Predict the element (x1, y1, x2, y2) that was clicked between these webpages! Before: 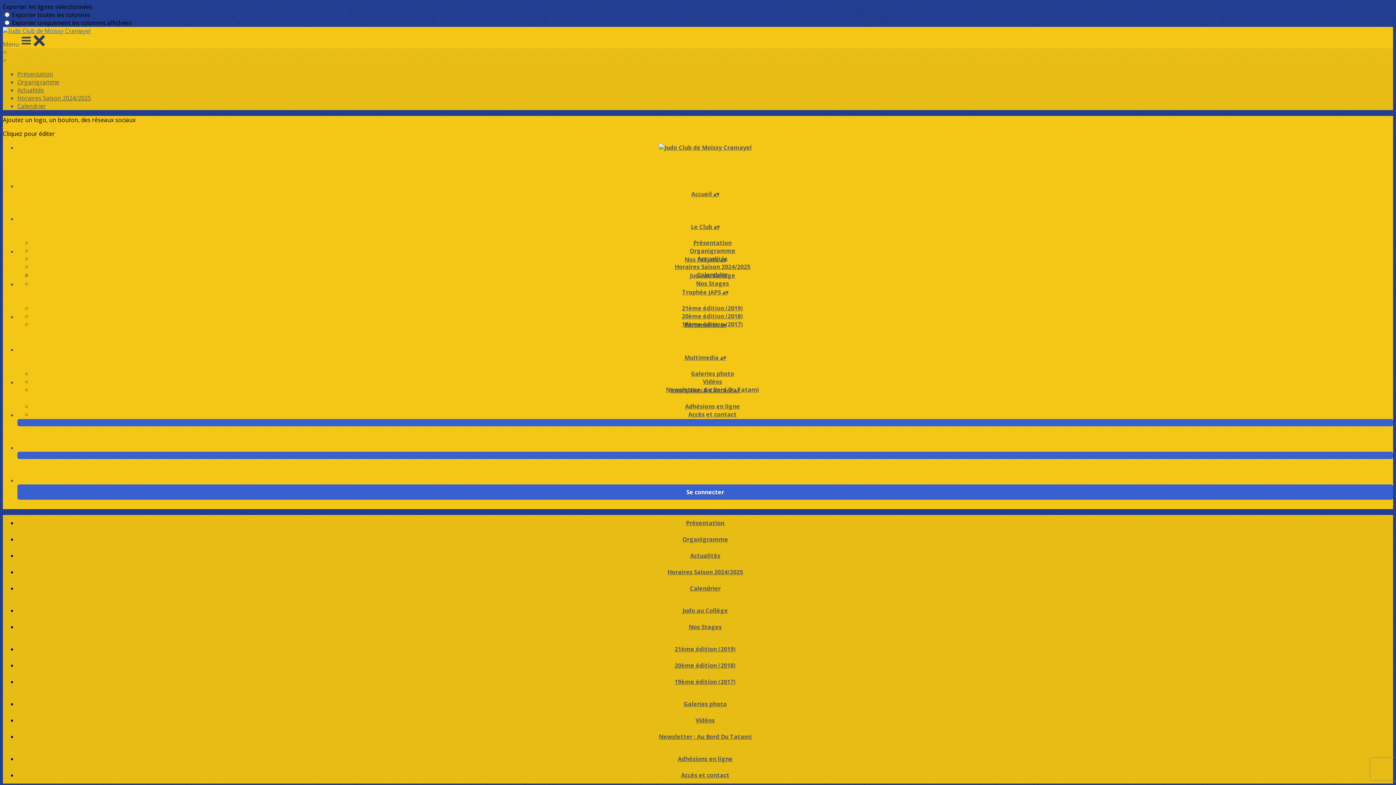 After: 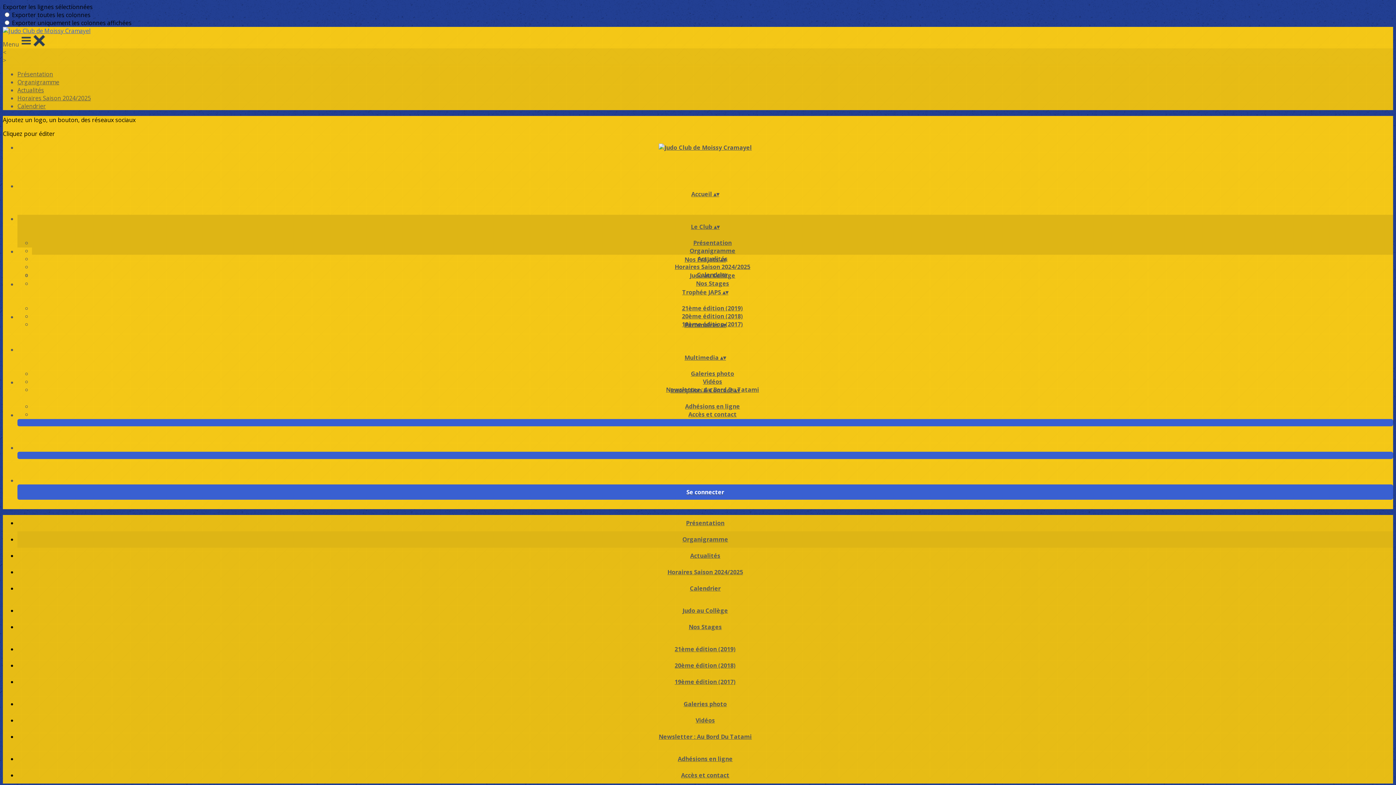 Action: label: Organigramme bbox: (677, 535, 733, 543)